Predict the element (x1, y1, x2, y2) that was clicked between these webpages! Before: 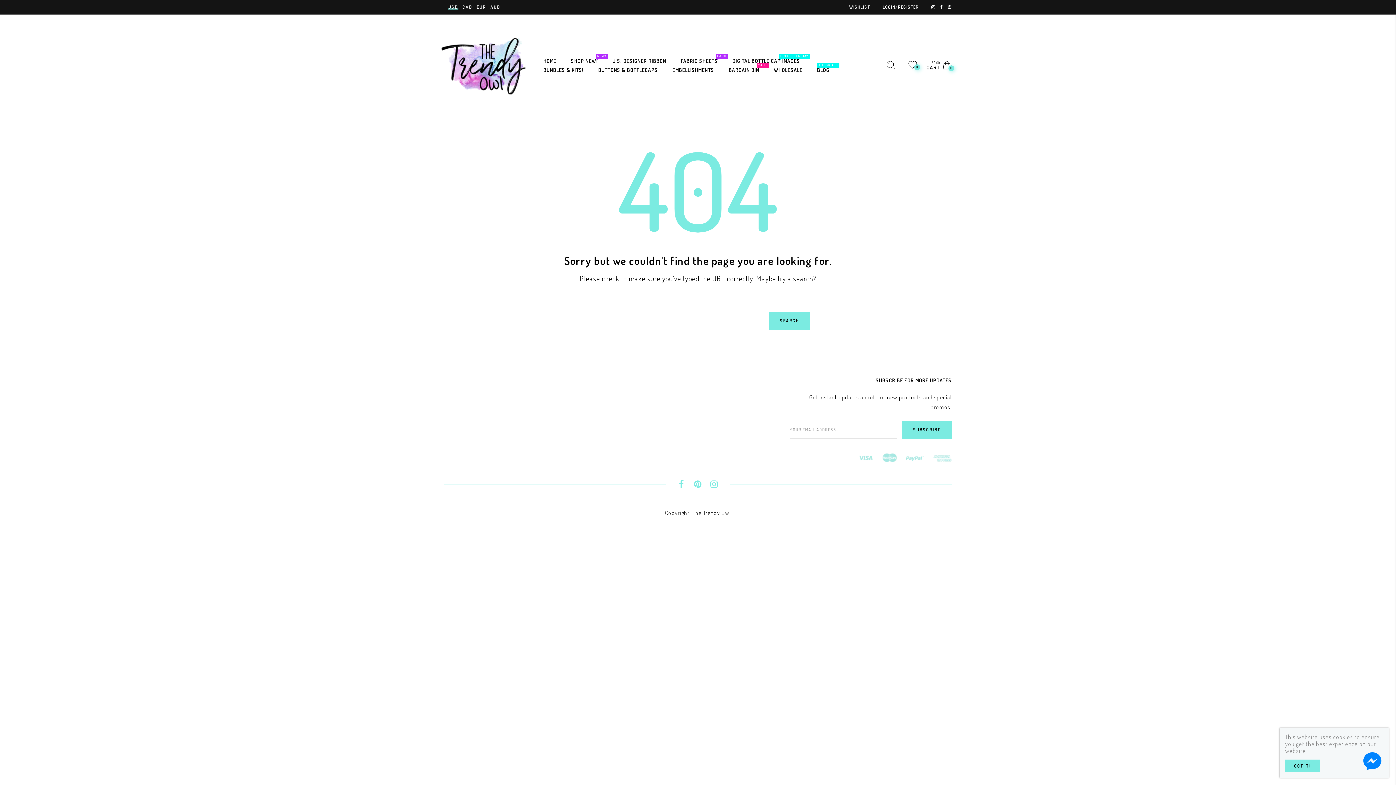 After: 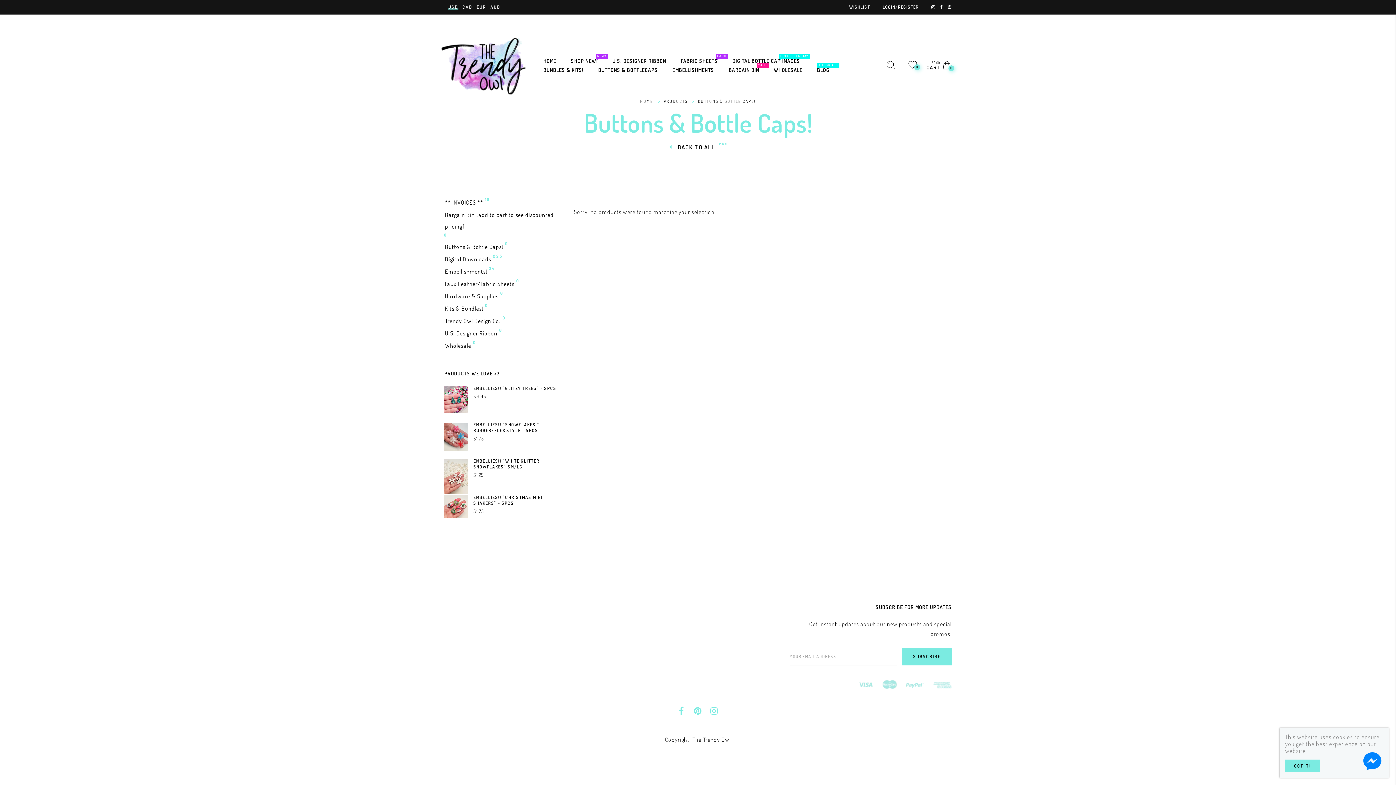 Action: label: BUTTONS & BOTTLECAPS bbox: (597, 66, 658, 73)